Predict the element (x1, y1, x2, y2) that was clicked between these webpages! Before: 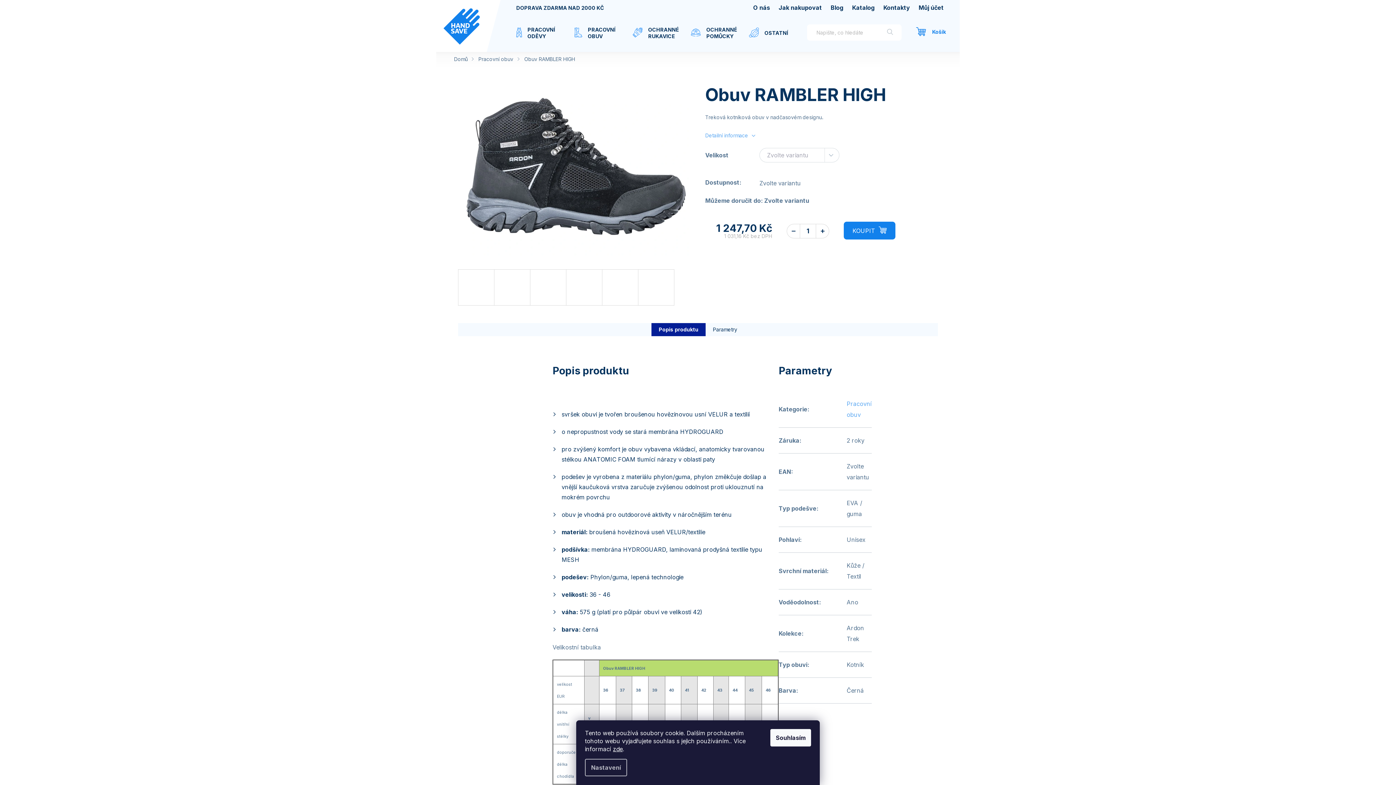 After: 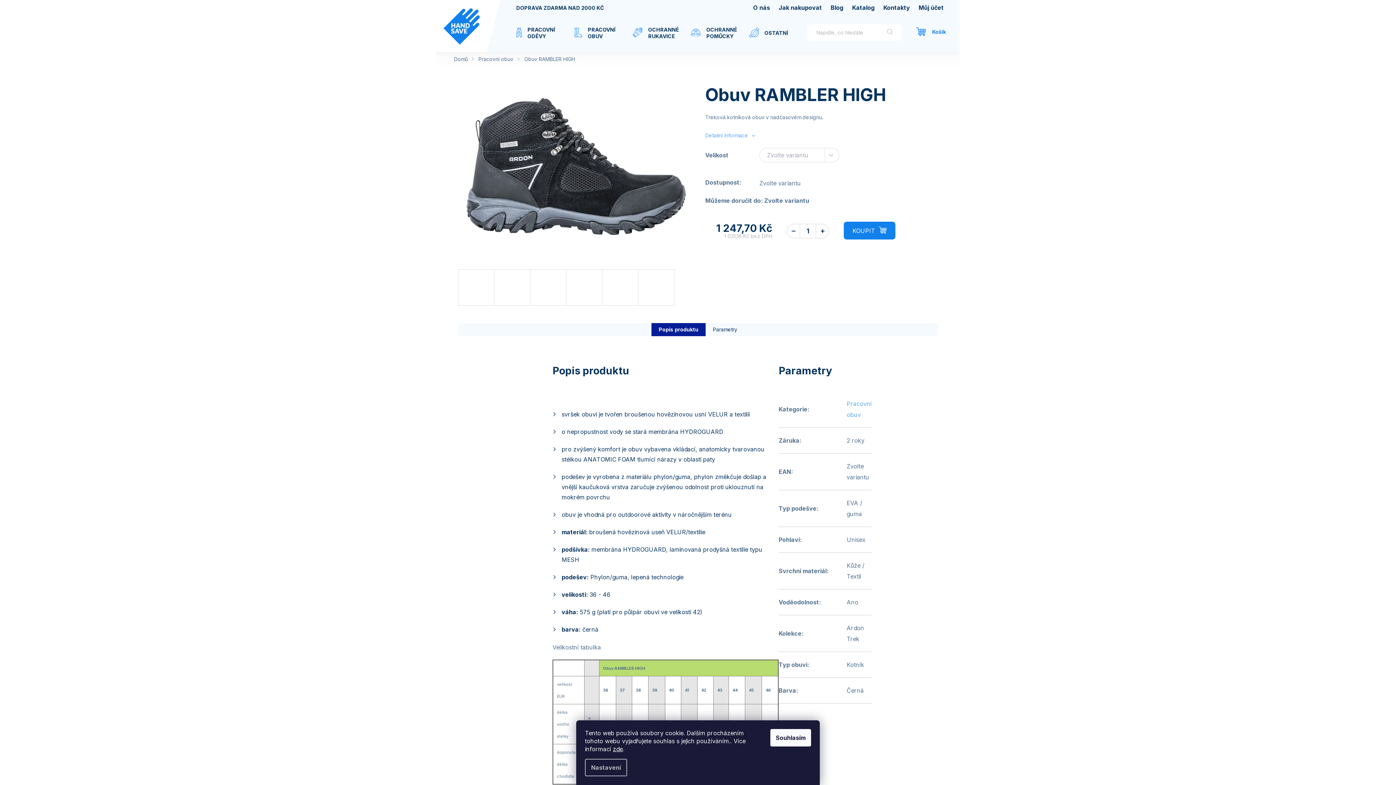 Action: bbox: (787, 224, 800, 238) label: Snížit množství o 1